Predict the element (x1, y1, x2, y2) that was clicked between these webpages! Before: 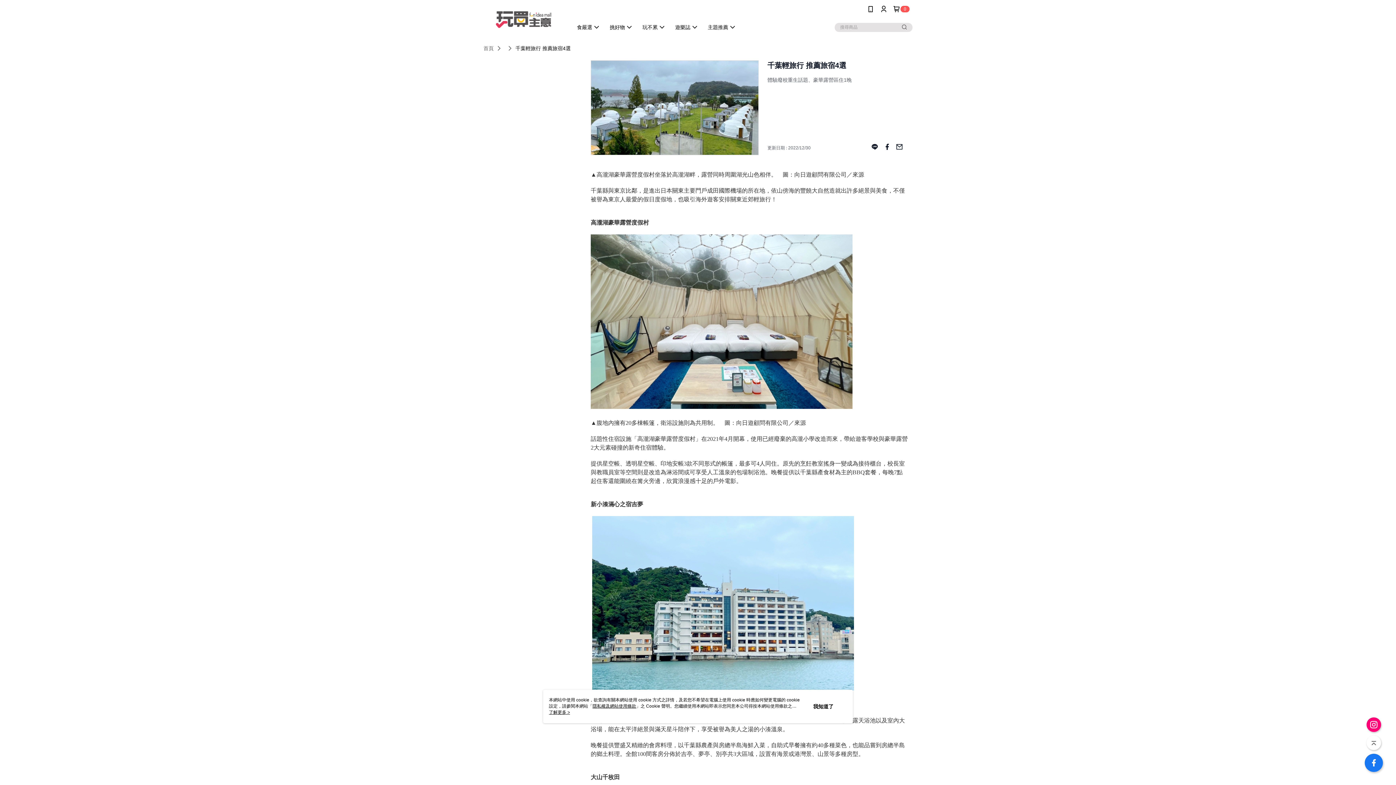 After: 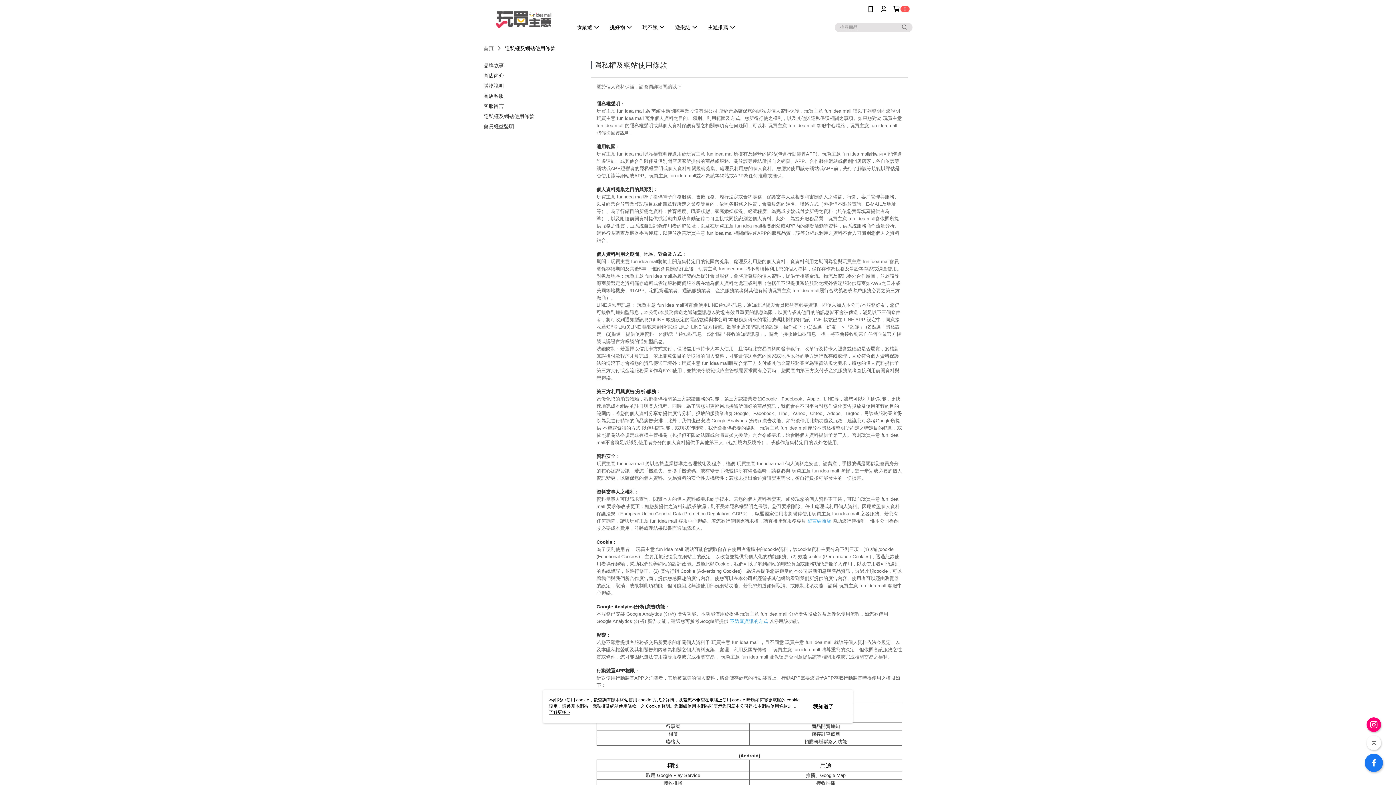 Action: bbox: (592, 704, 636, 709) label: 隱私權及網站使用條款